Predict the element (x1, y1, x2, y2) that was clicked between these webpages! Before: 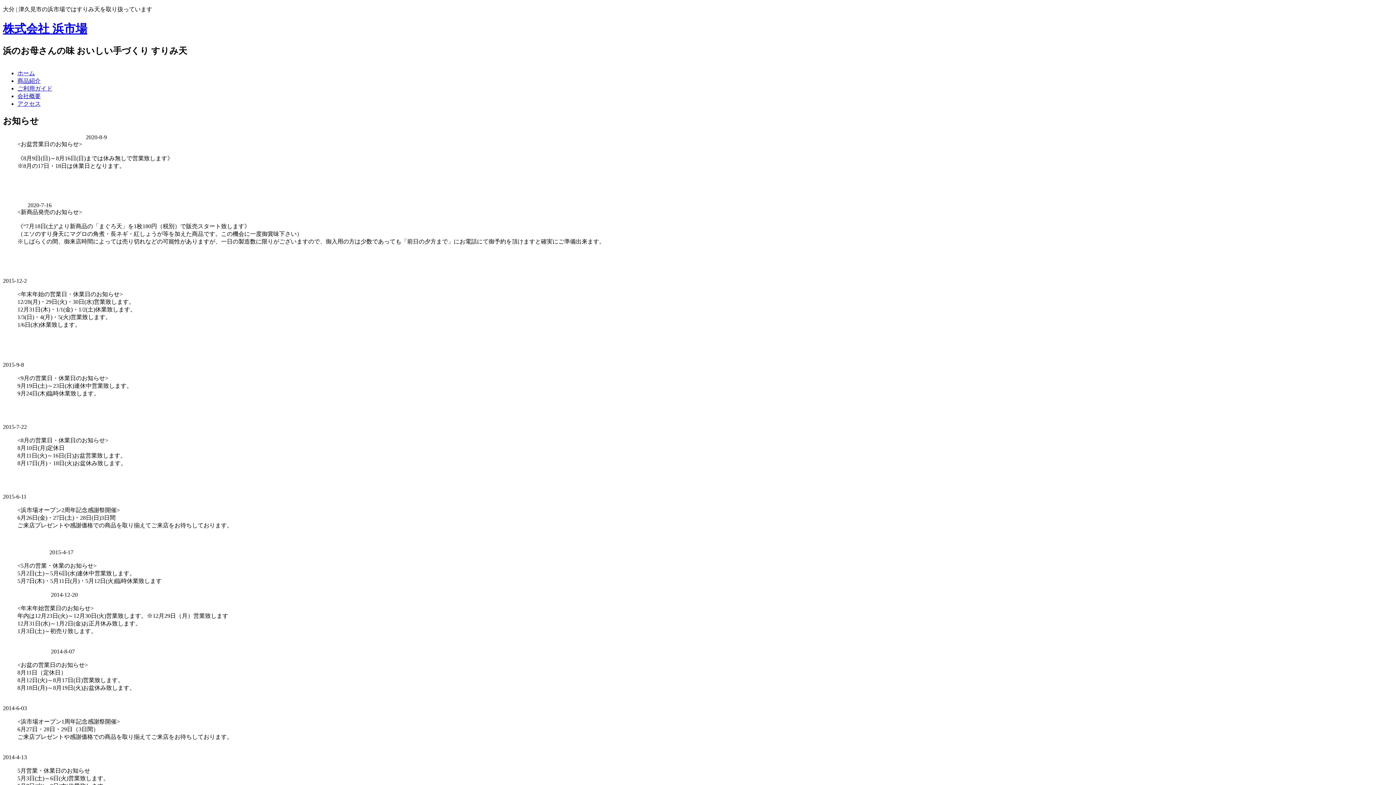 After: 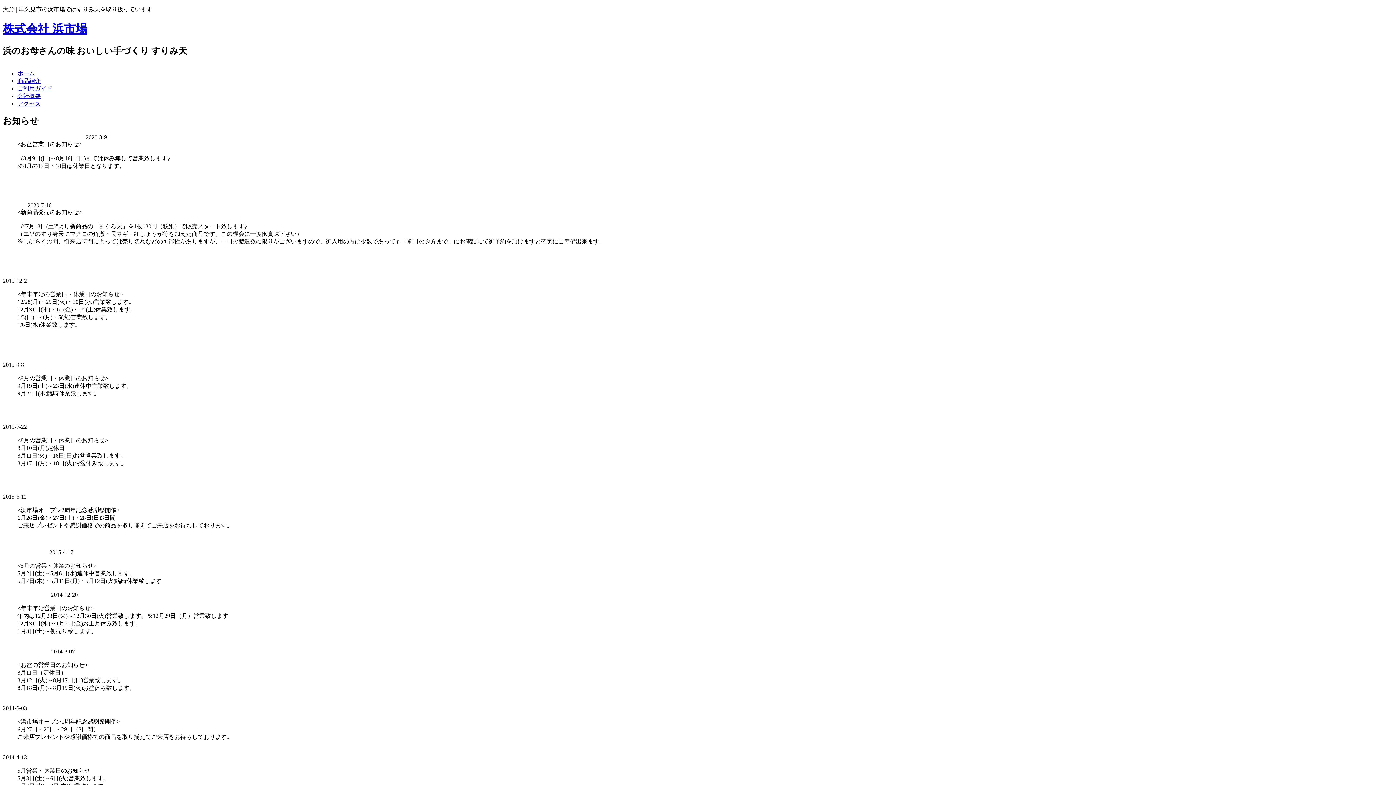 Action: bbox: (17, 70, 34, 76) label: ホーム